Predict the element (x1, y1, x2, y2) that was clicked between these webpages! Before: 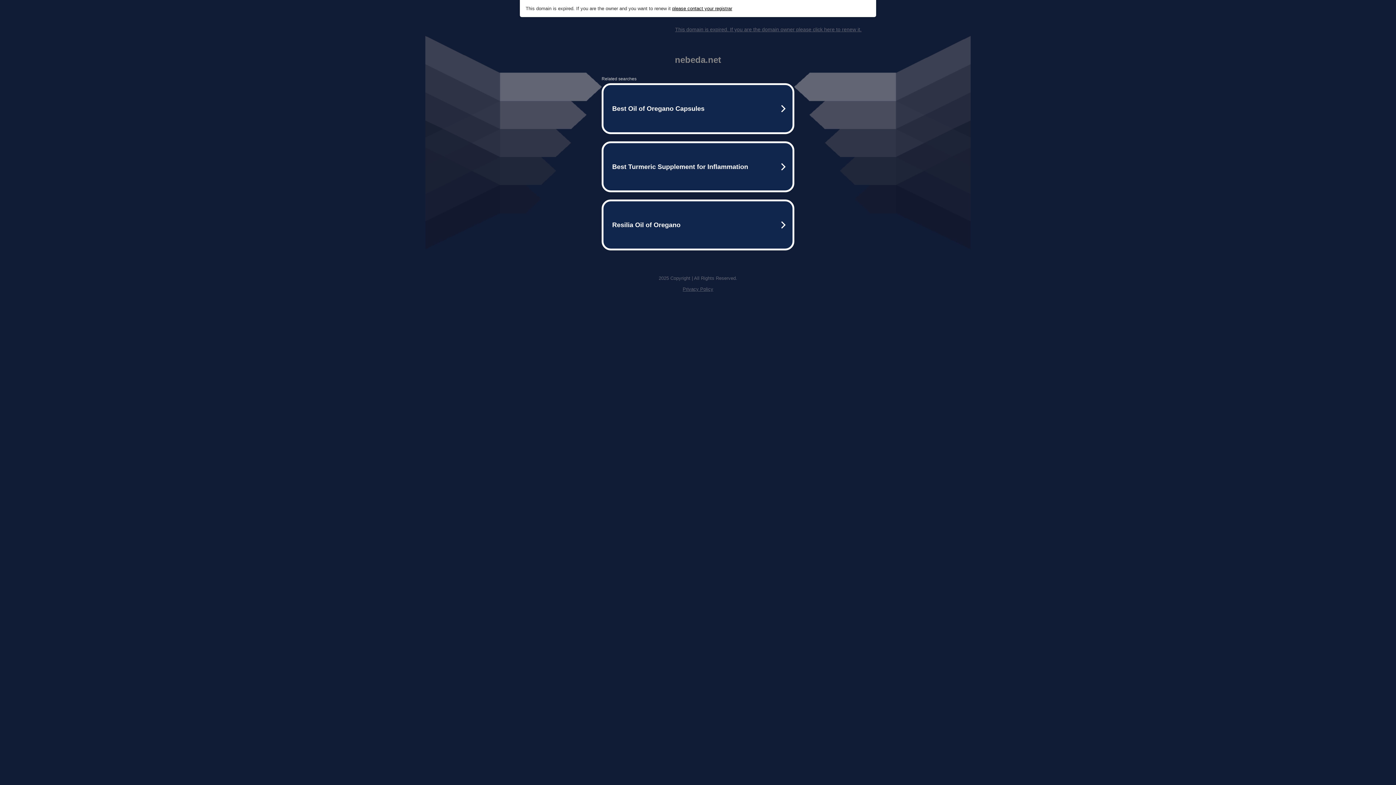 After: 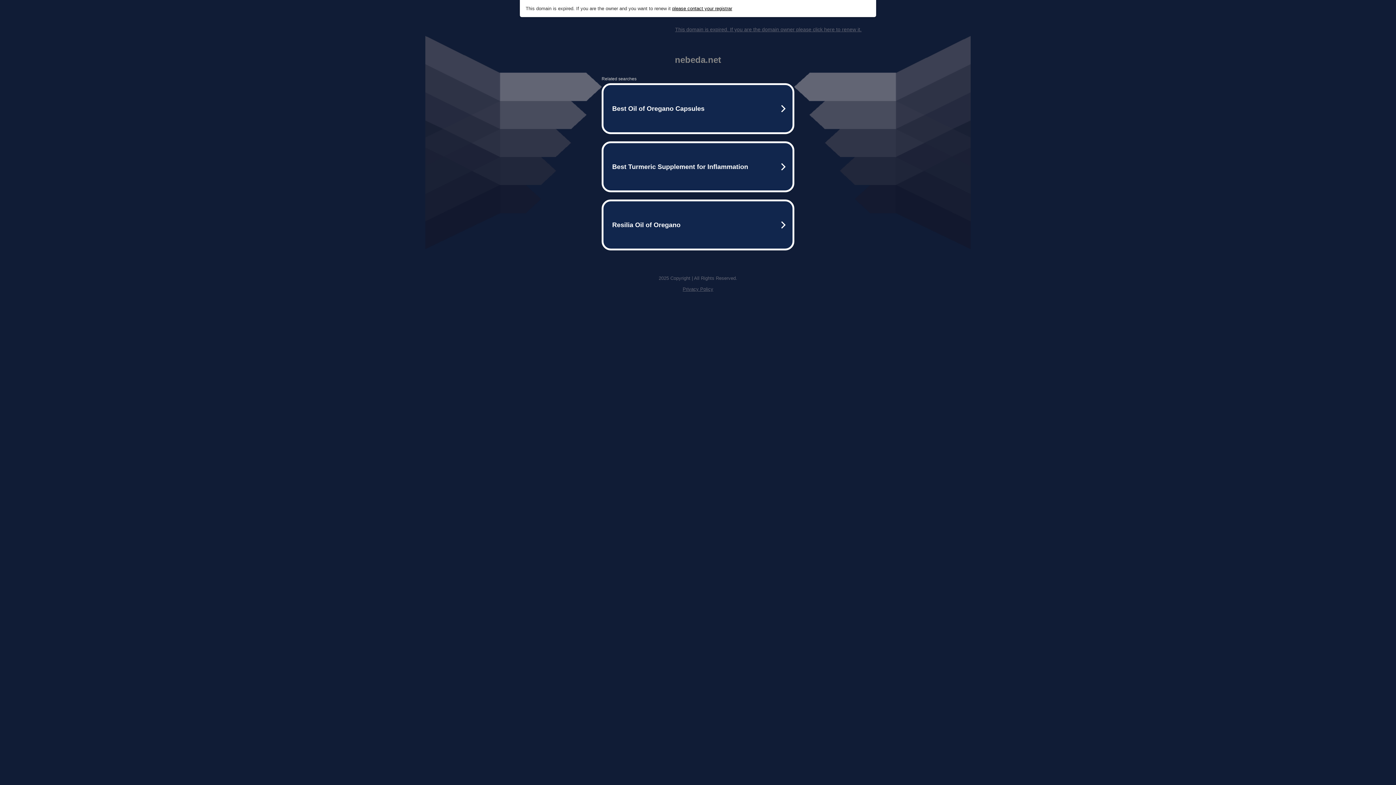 Action: label: Privacy Policy bbox: (682, 286, 713, 292)